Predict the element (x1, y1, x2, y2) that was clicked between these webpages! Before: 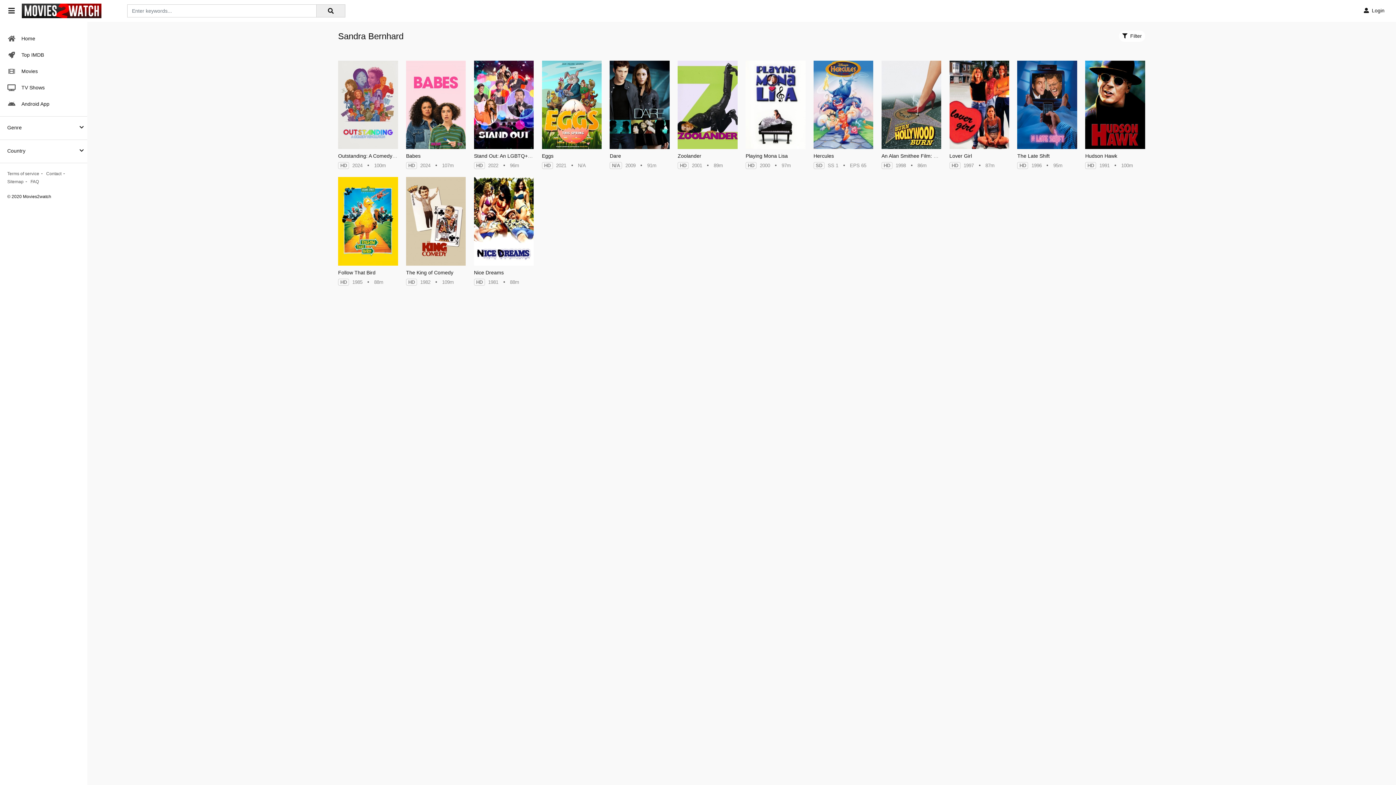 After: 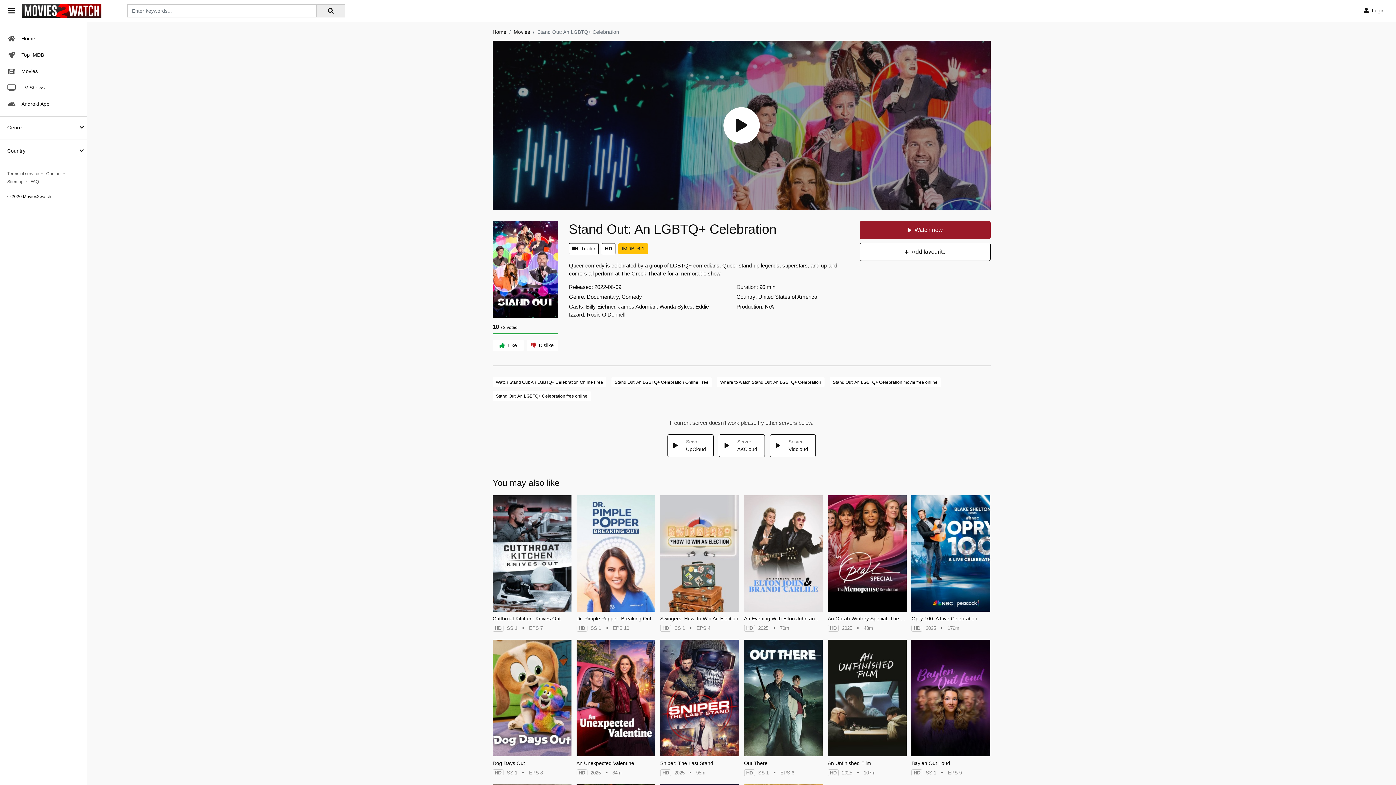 Action: bbox: (474, 153, 555, 159) label: Stand Out: An LGBTQ+ Celebration